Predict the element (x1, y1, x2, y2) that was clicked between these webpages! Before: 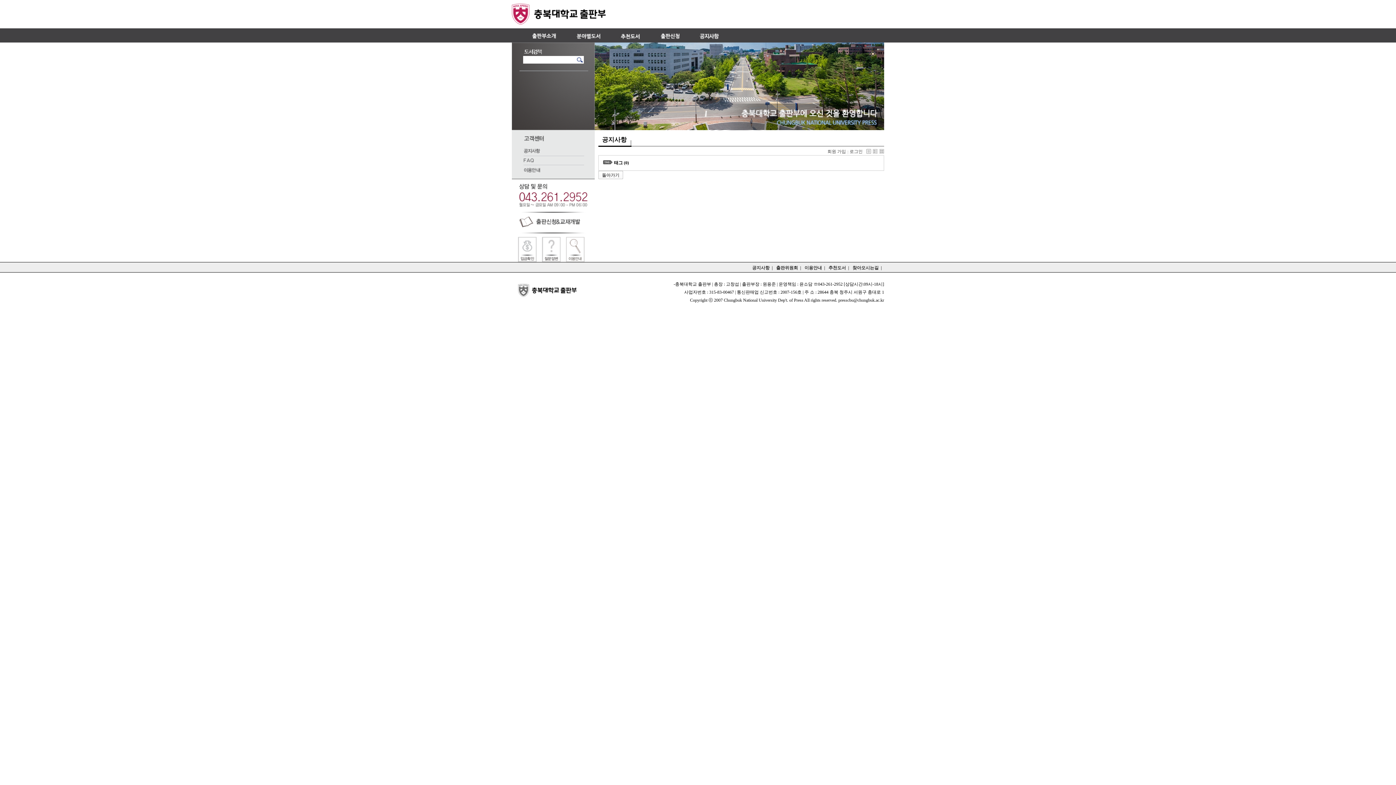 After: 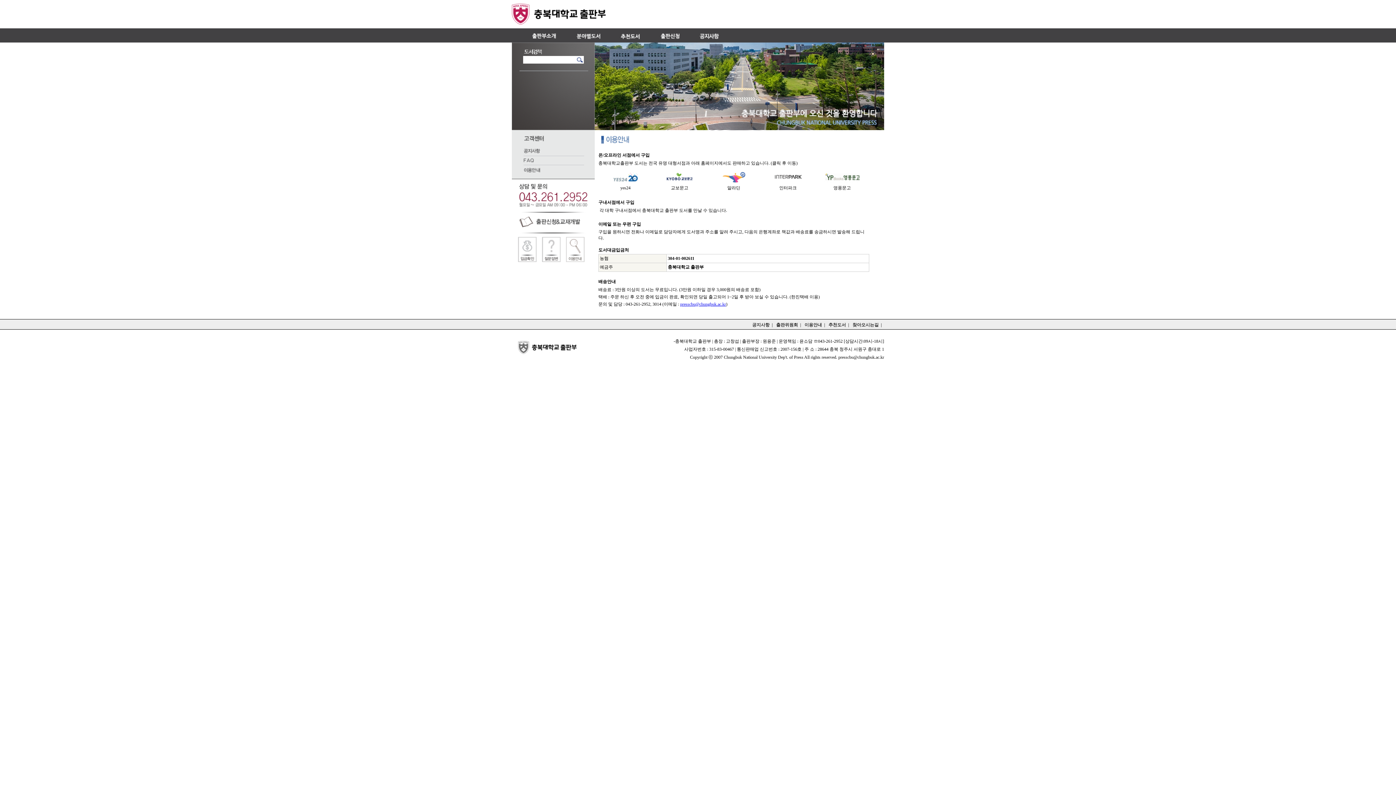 Action: label: 이용안내 bbox: (804, 265, 822, 270)